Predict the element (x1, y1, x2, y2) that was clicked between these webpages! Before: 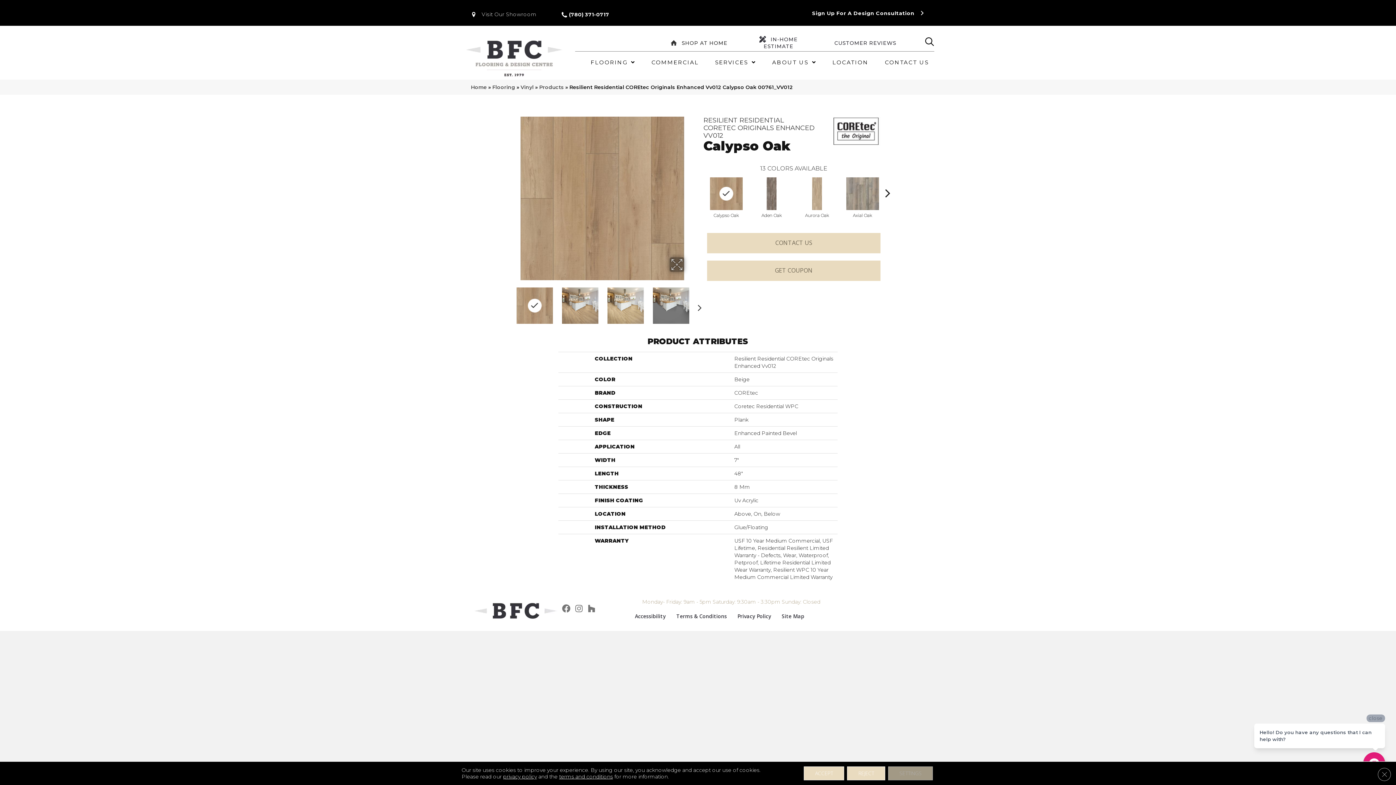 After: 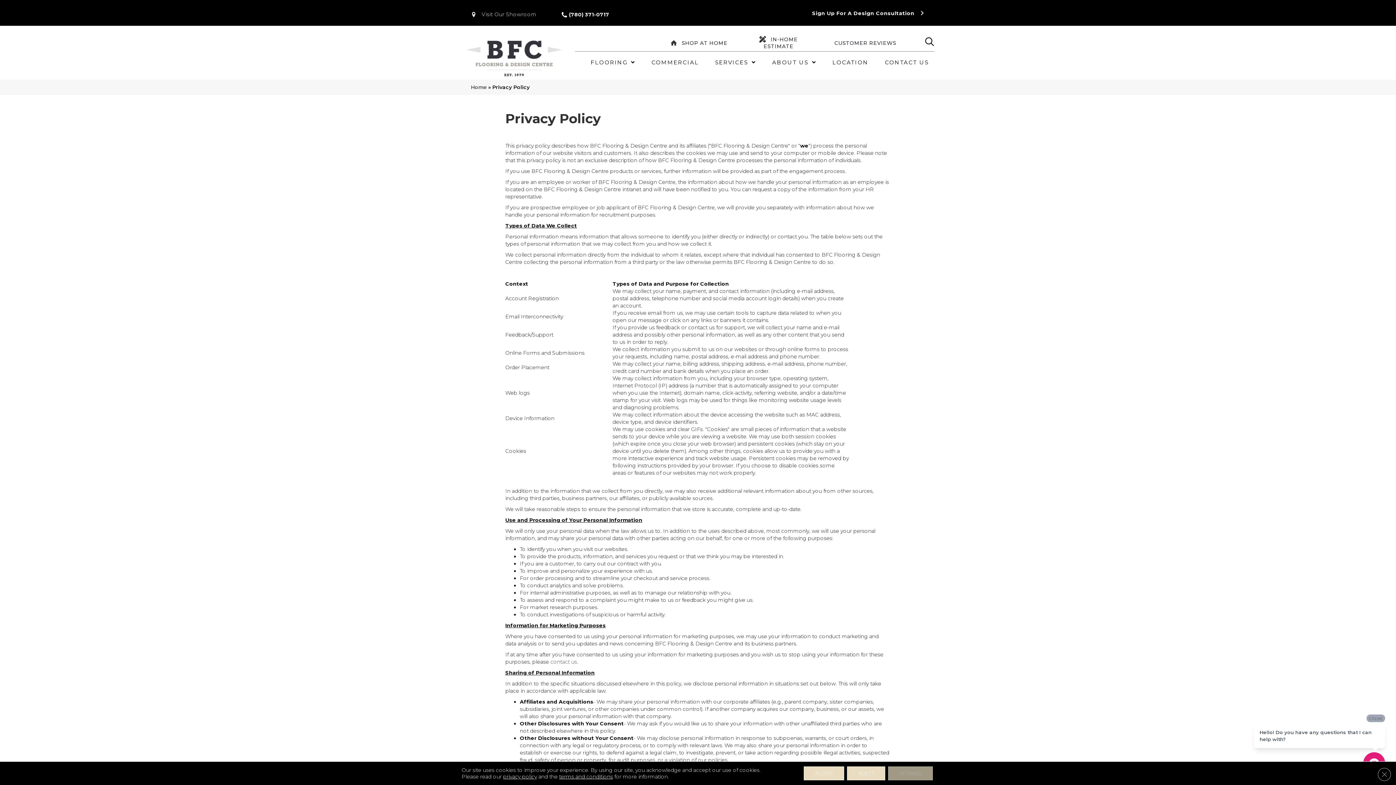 Action: bbox: (503, 773, 537, 780) label: privacy policy